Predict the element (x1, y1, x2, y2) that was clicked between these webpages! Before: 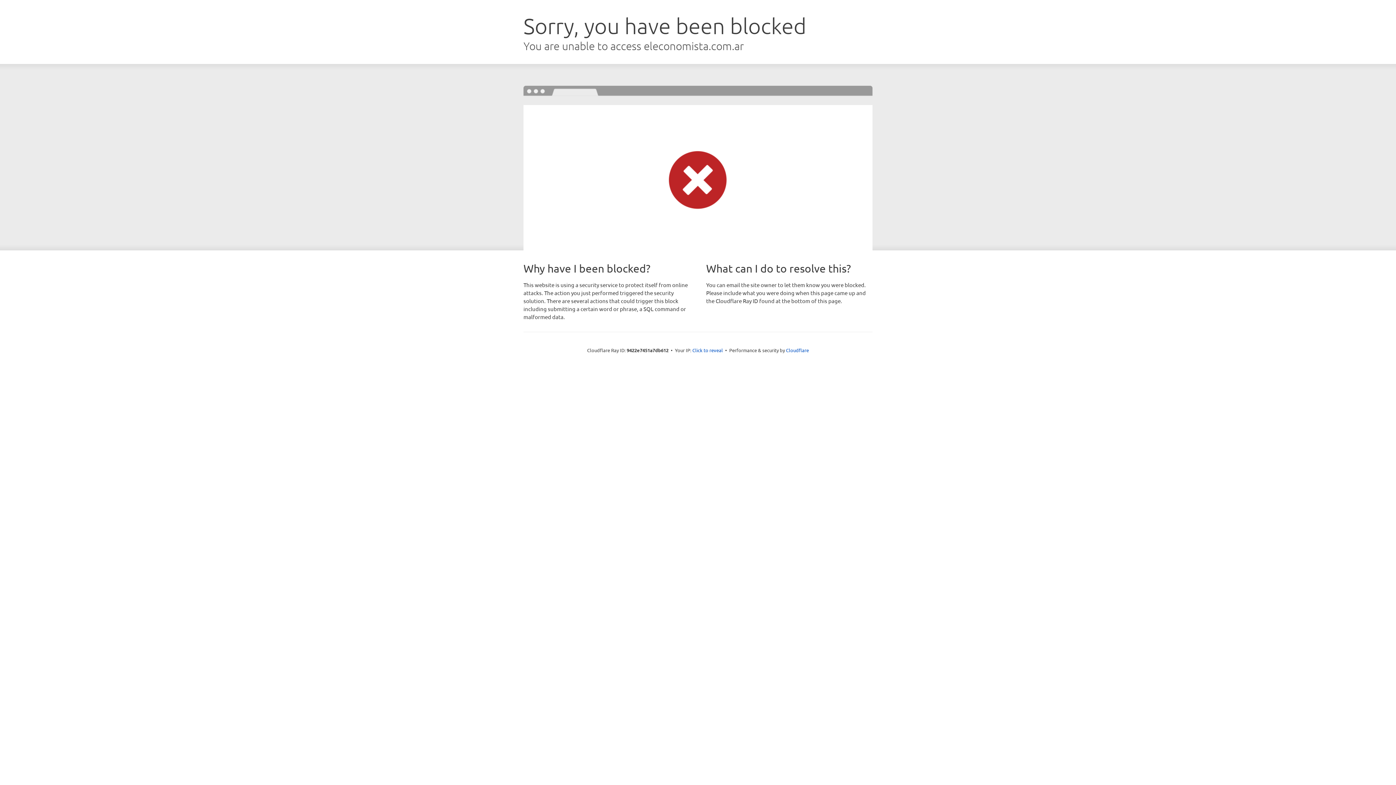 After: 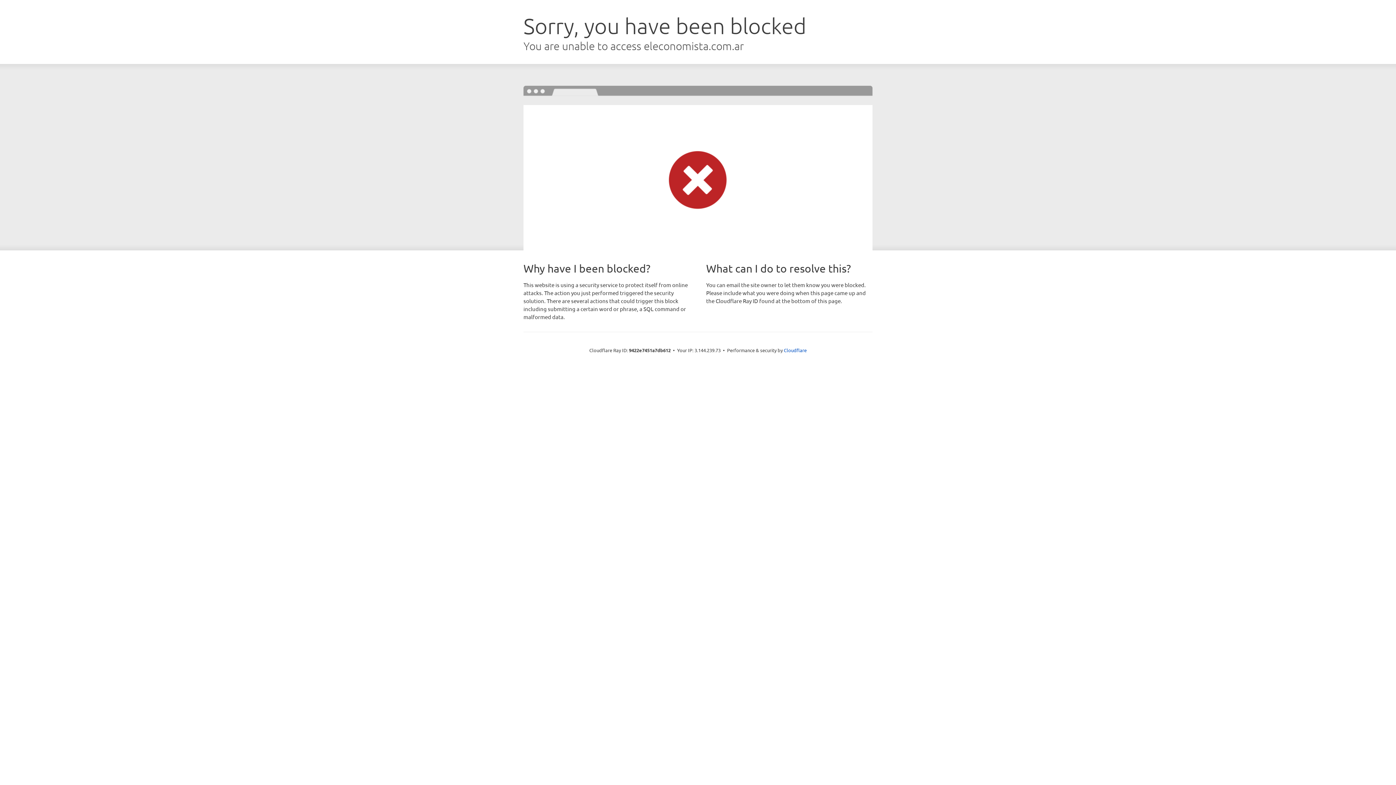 Action: label: Click to reveal bbox: (692, 346, 723, 353)